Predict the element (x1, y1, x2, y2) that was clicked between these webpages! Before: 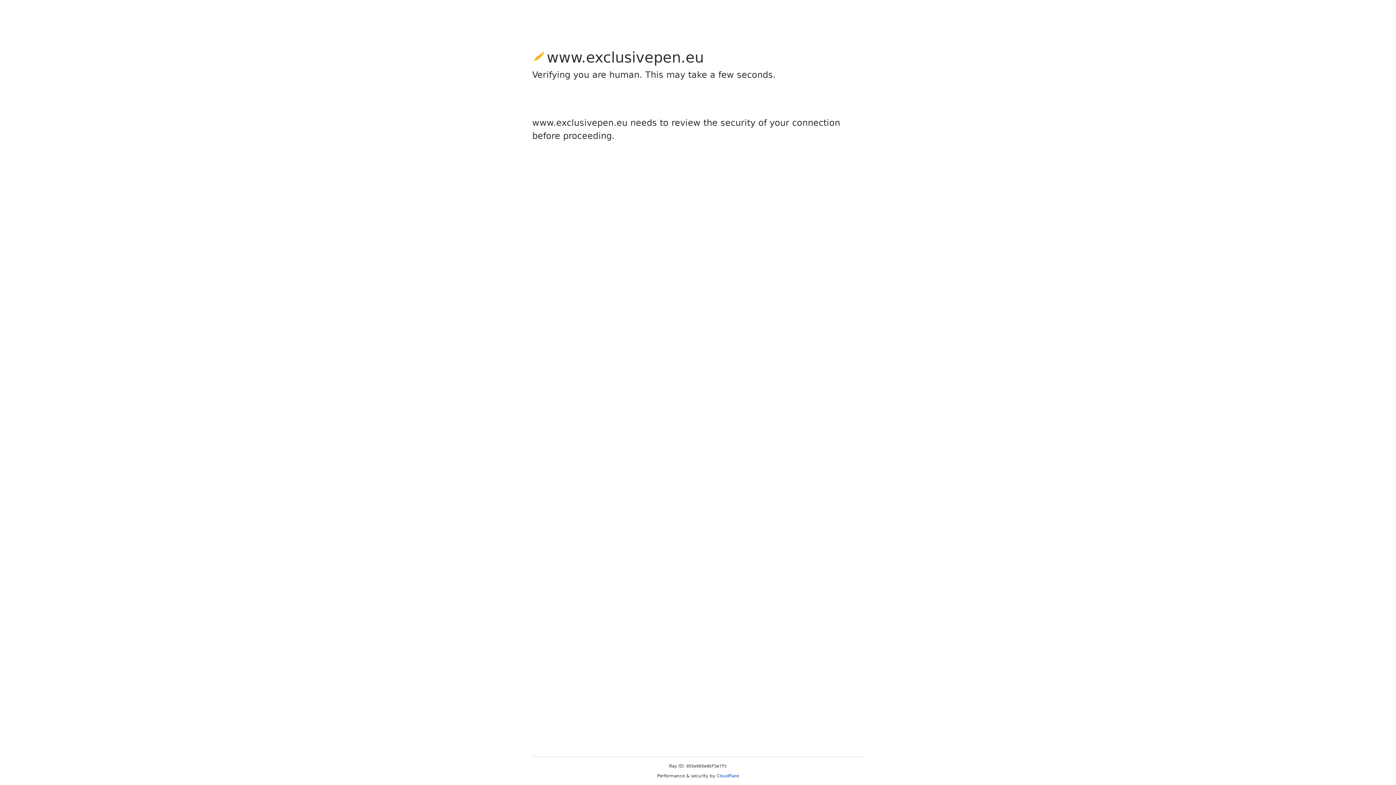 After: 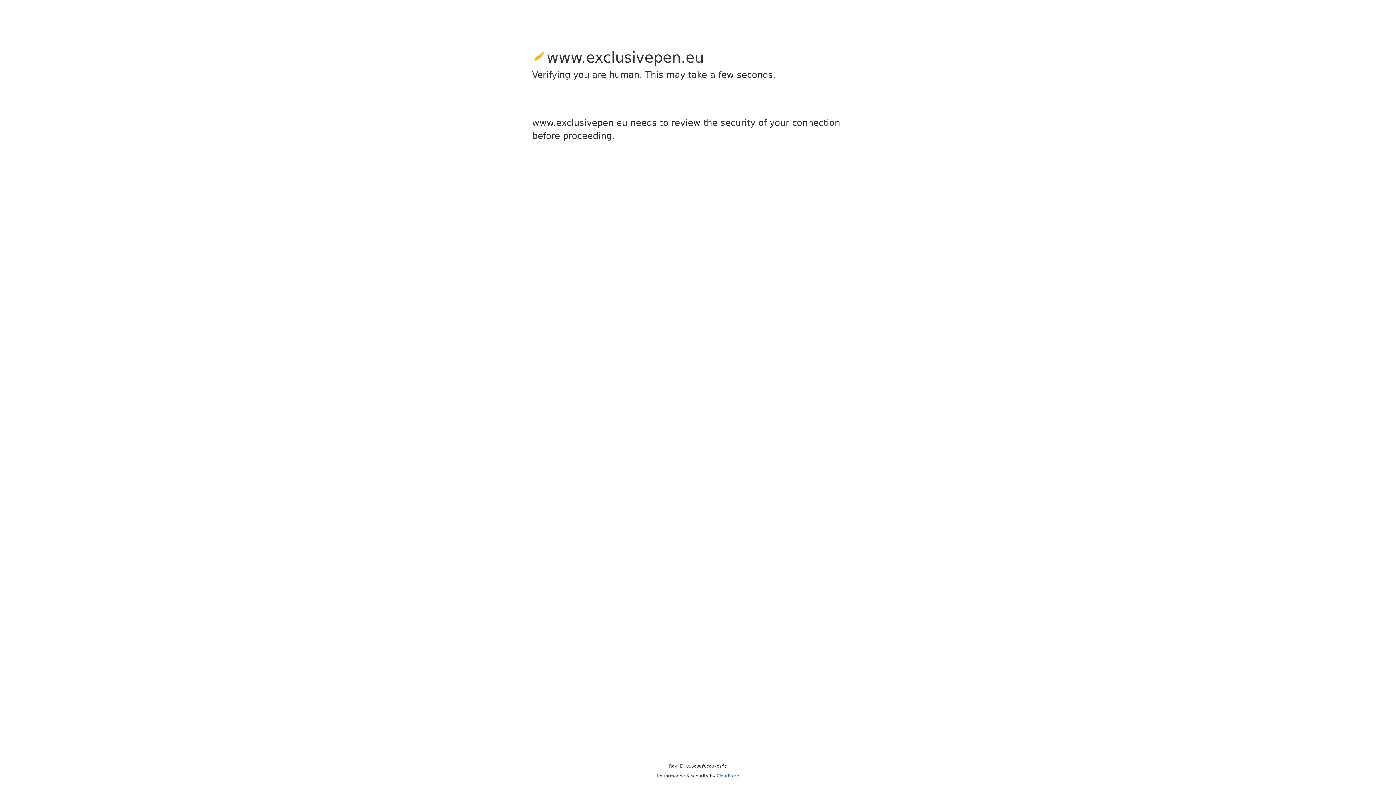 Action: label: Cloudflare bbox: (716, 773, 739, 778)